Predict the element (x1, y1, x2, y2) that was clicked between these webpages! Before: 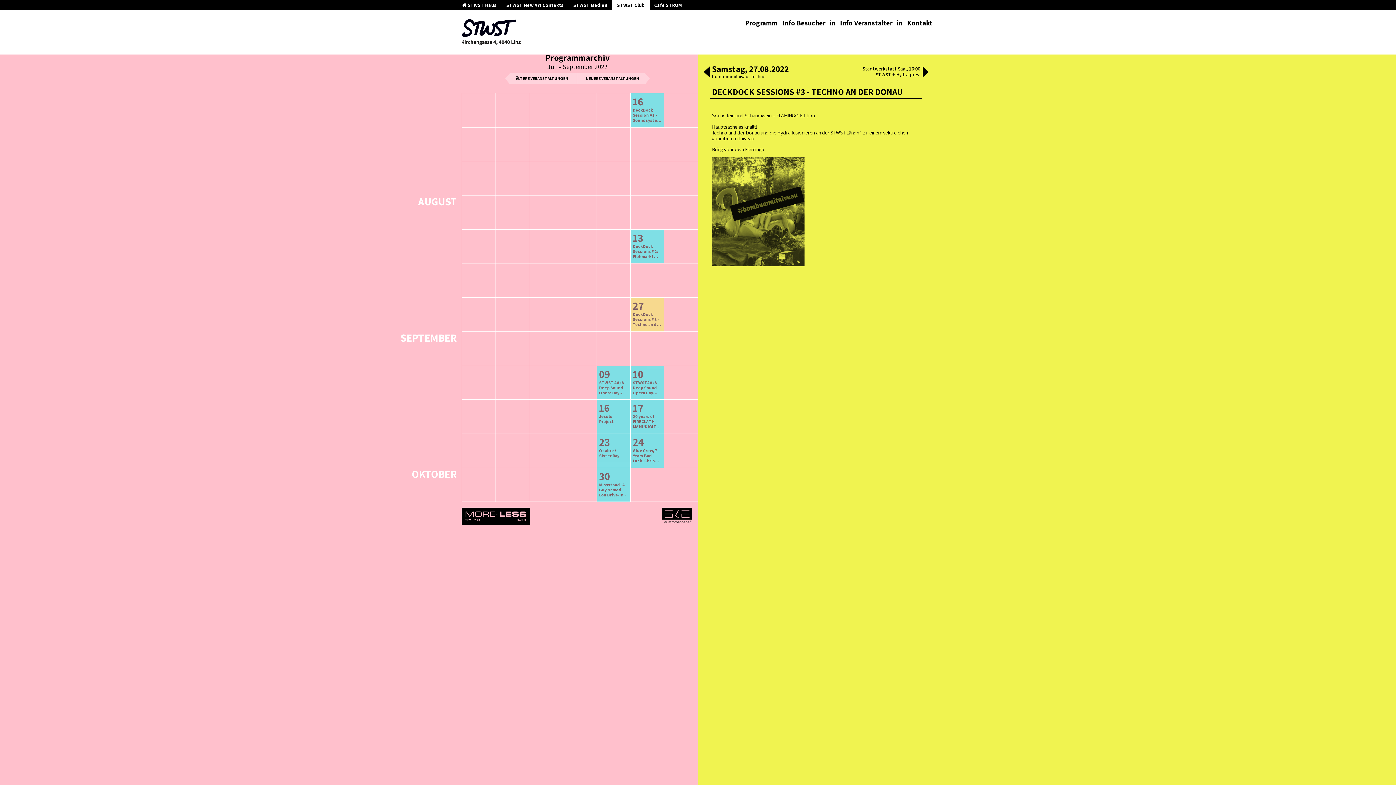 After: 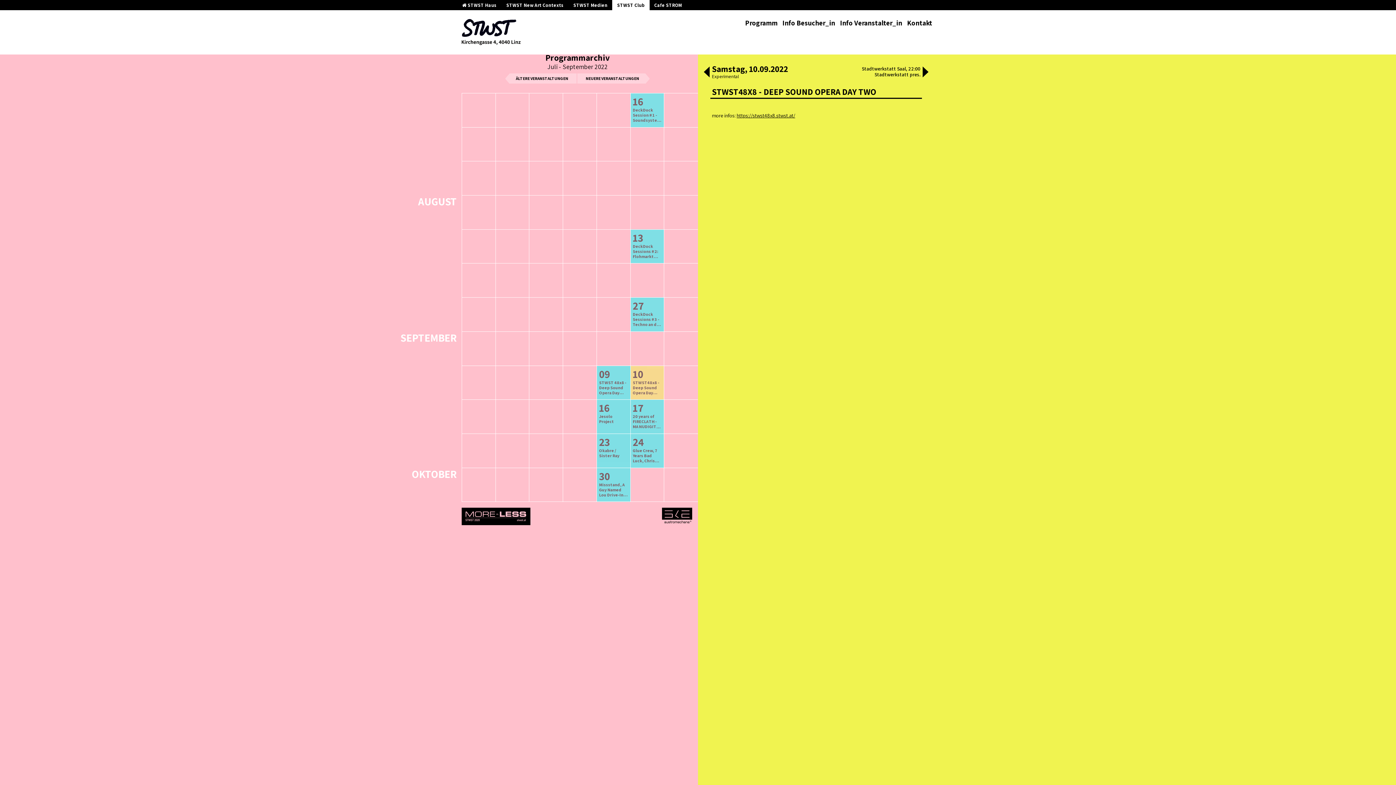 Action: bbox: (630, 366, 664, 399) label: 10
STWST48x8 - Deep Sound Opera Day Two